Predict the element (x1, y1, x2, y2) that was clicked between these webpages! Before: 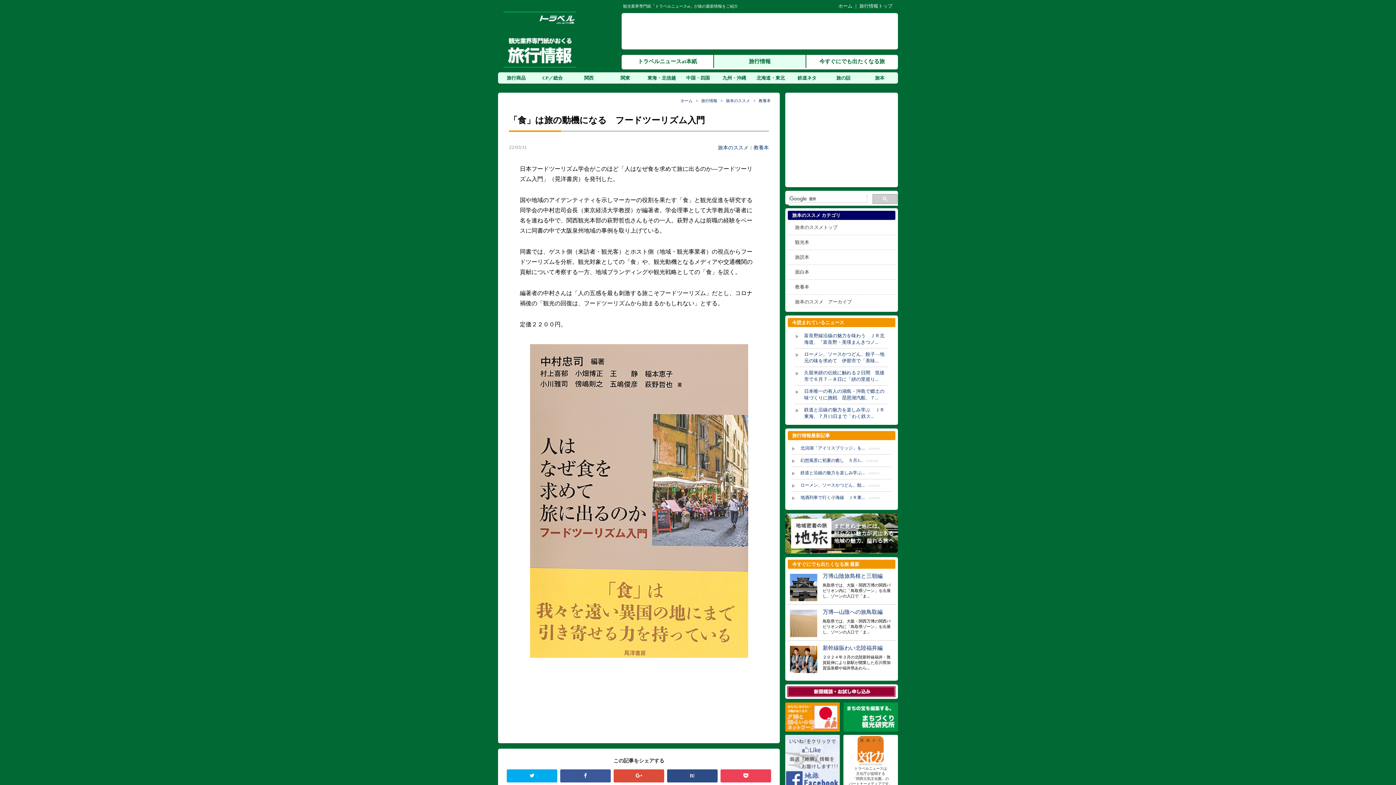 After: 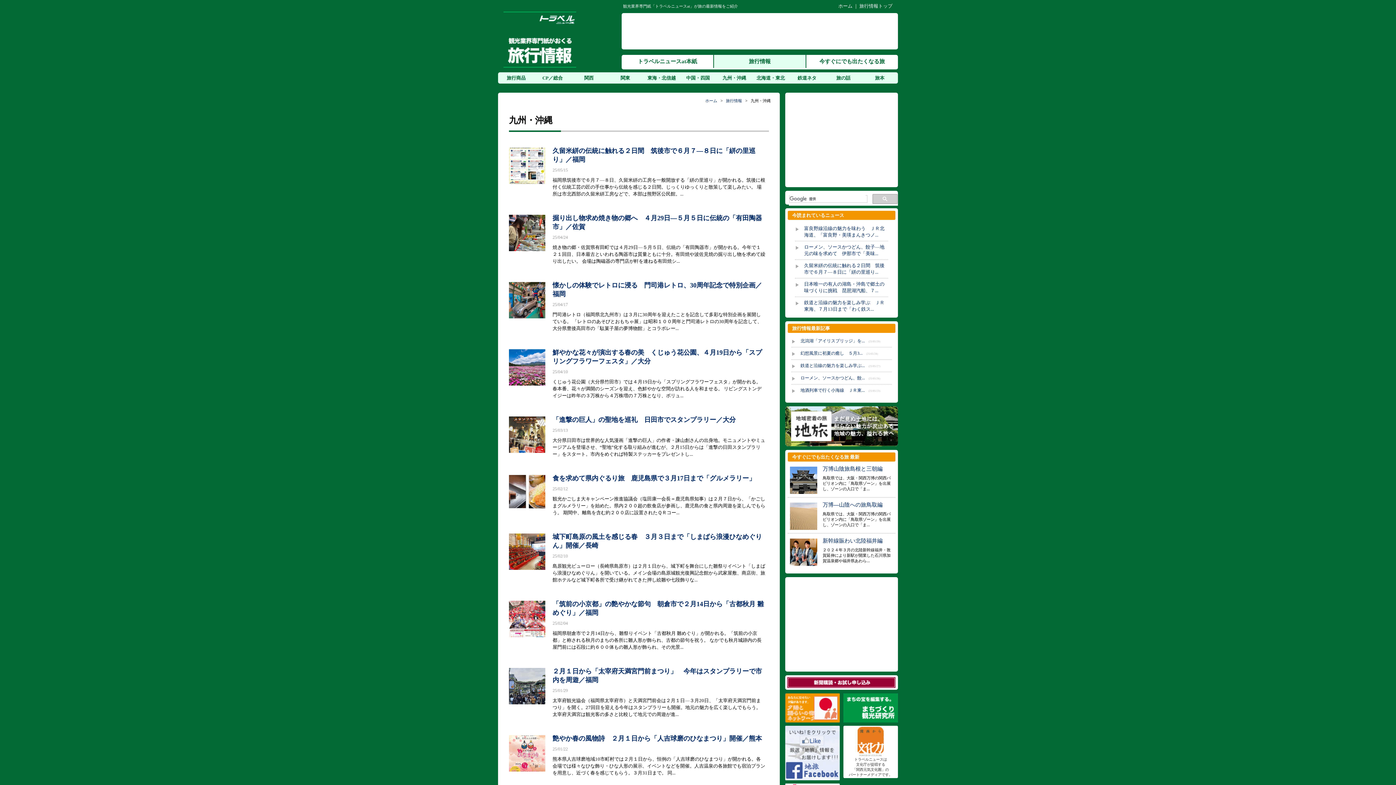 Action: label: 九州・沖縄 bbox: (716, 72, 752, 83)